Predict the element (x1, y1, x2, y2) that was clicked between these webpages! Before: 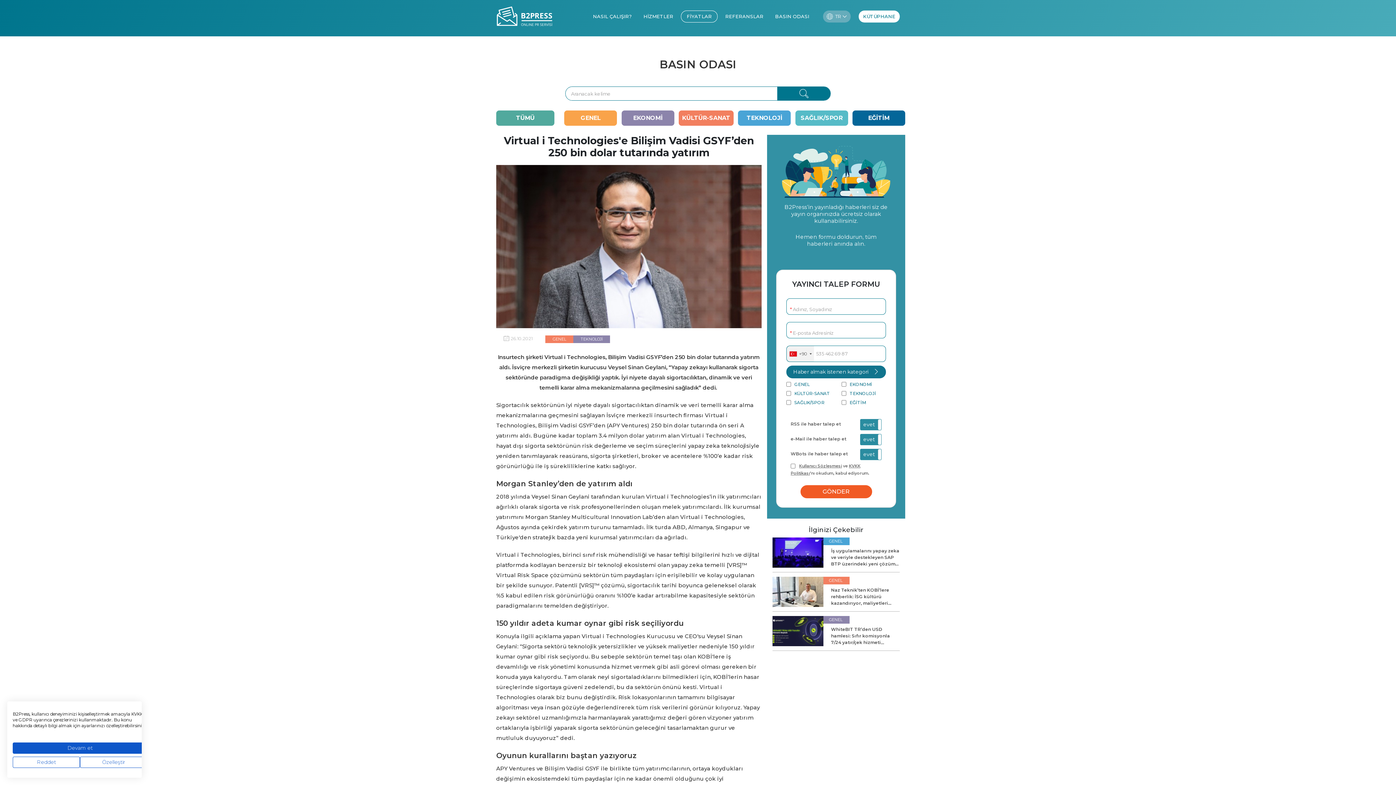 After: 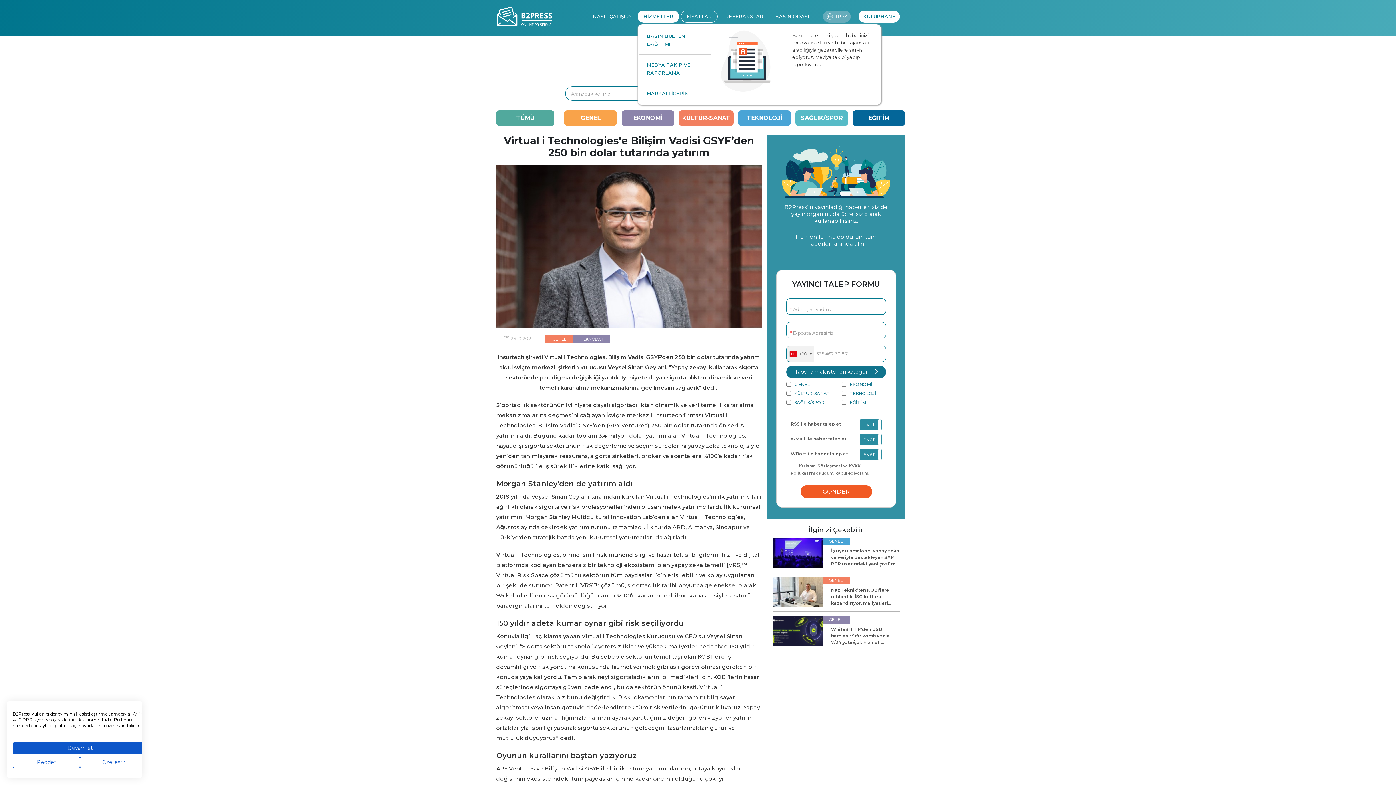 Action: label: HİZMETLER bbox: (637, 10, 679, 22)